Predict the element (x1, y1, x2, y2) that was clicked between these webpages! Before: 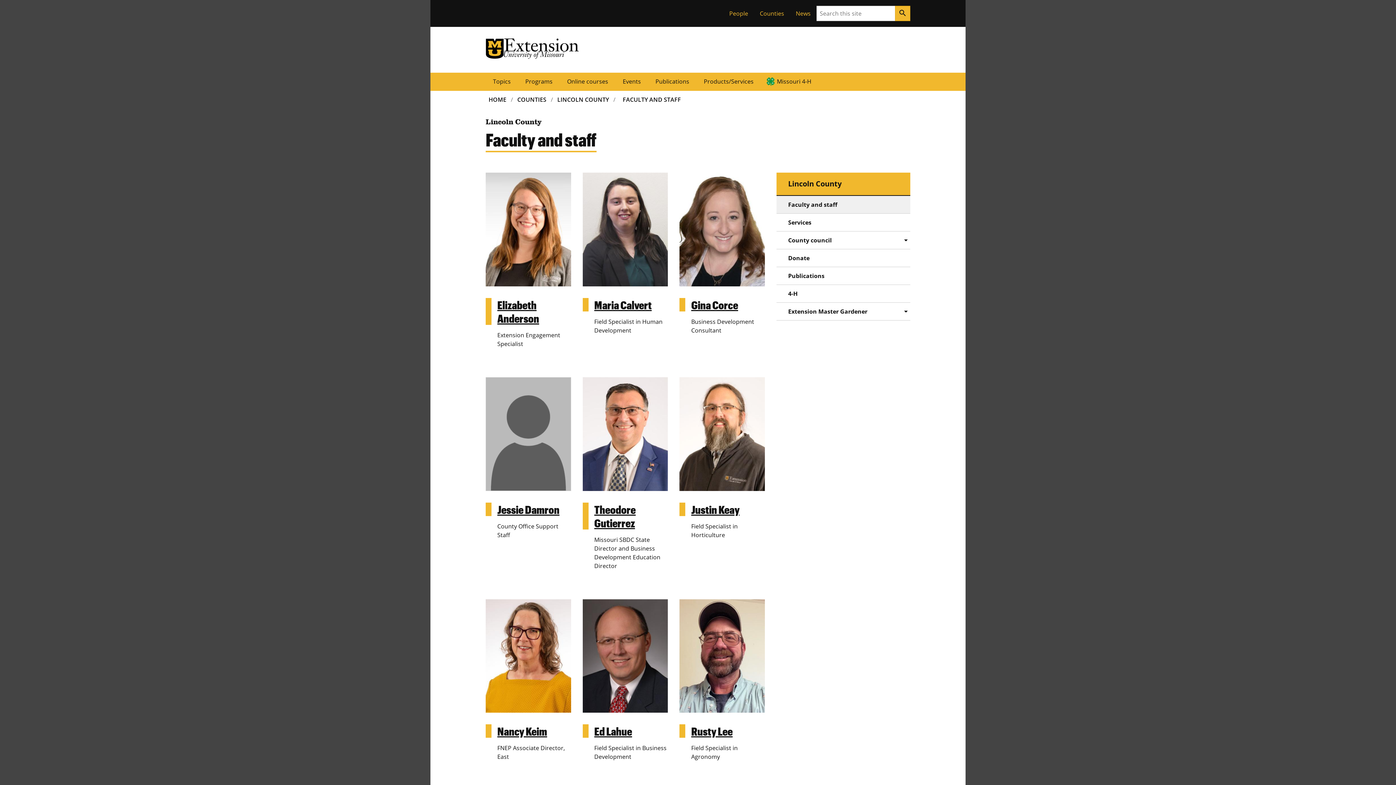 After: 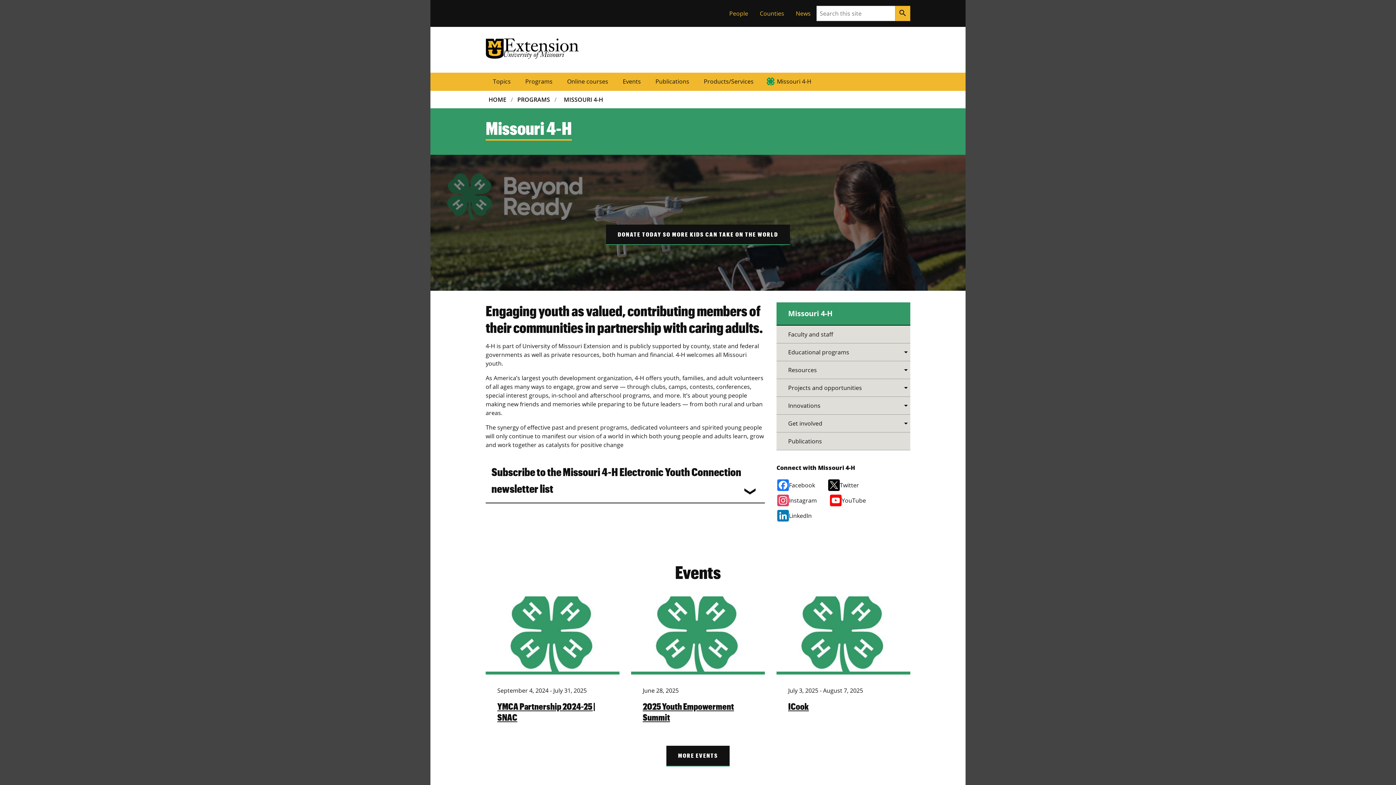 Action: label: Missouri 4-H bbox: (761, 72, 818, 90)